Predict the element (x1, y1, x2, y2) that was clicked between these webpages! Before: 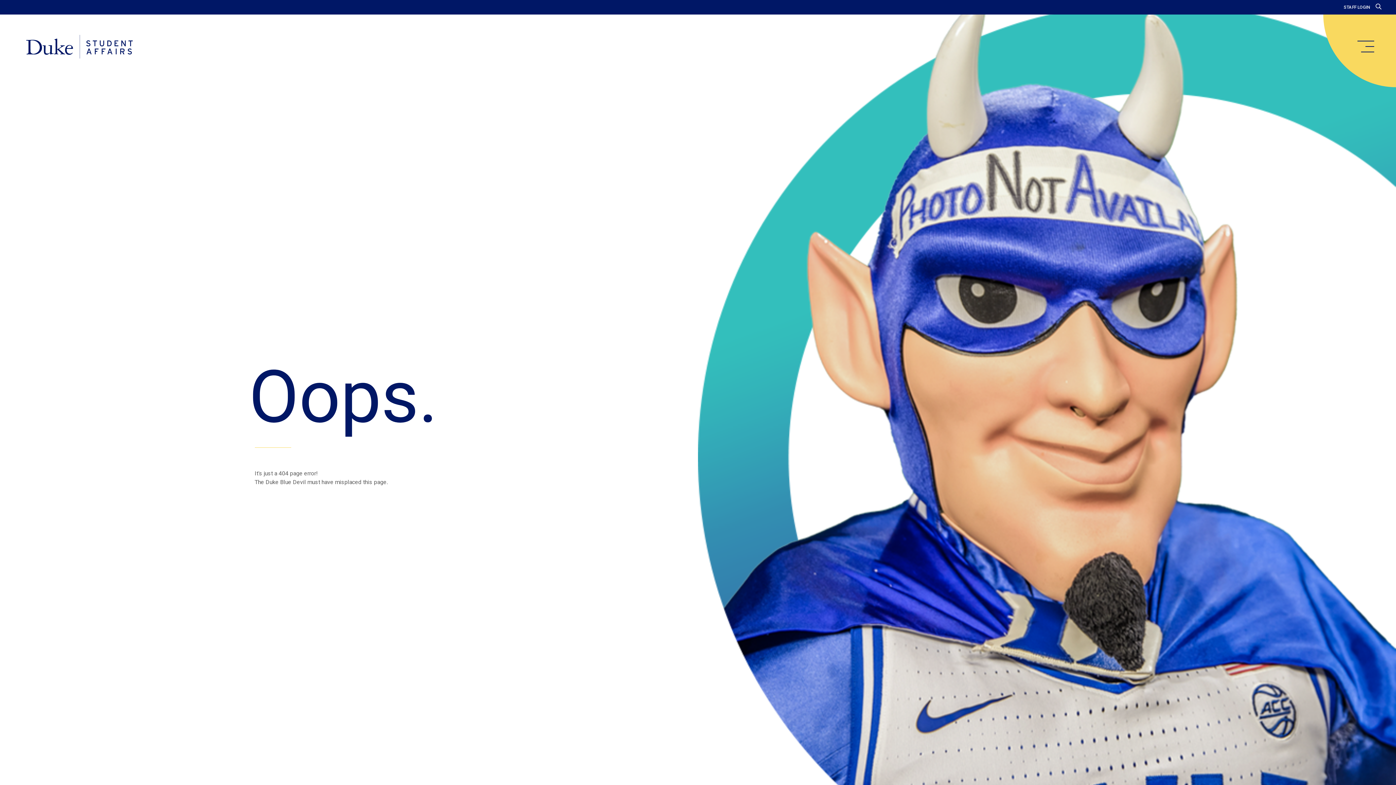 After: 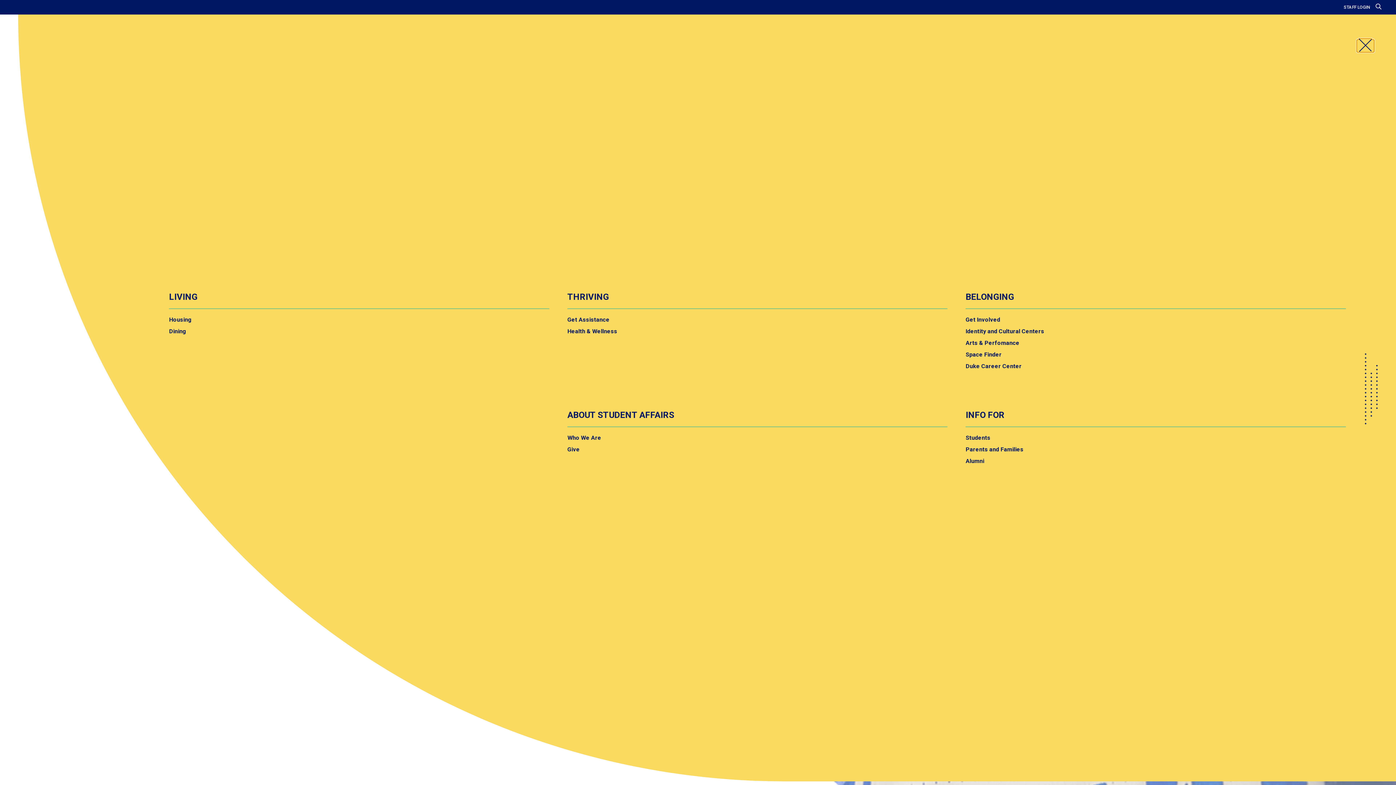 Action: bbox: (1357, 40, 1374, 52) label: main menu